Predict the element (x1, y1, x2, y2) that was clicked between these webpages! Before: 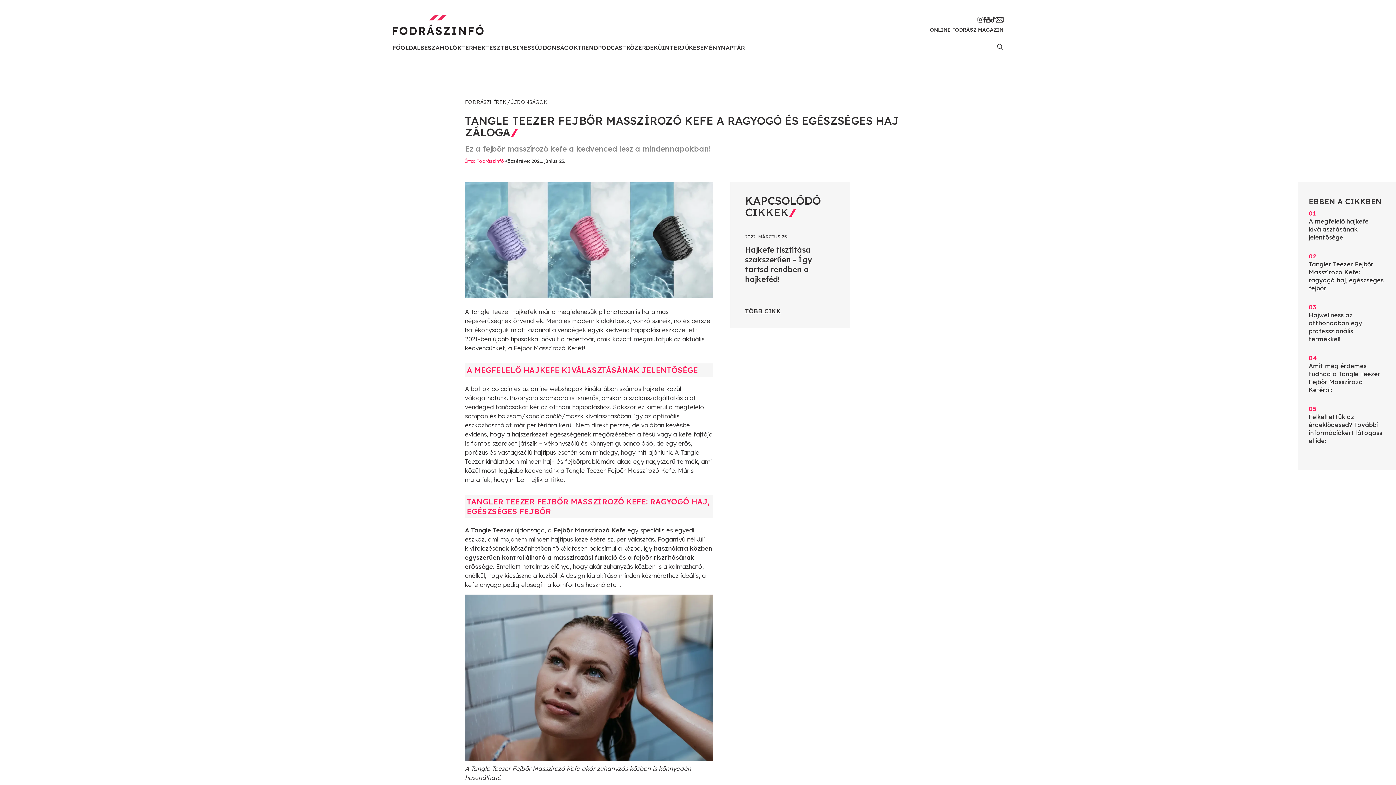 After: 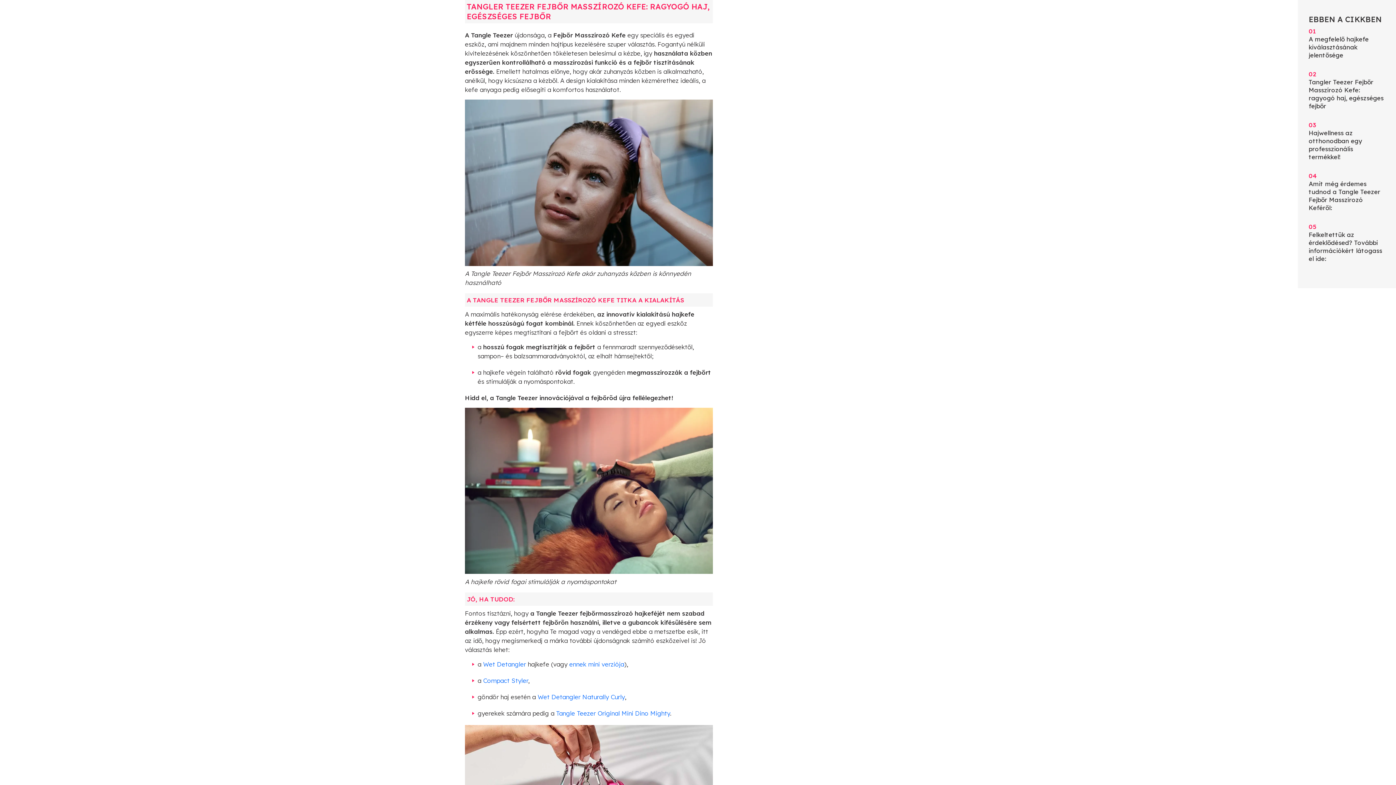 Action: label: 02
Tangler Teezer Fejbőr Masszírozó Kefe: ragyogó haj, egészséges fejbőr bbox: (1309, 252, 1385, 292)